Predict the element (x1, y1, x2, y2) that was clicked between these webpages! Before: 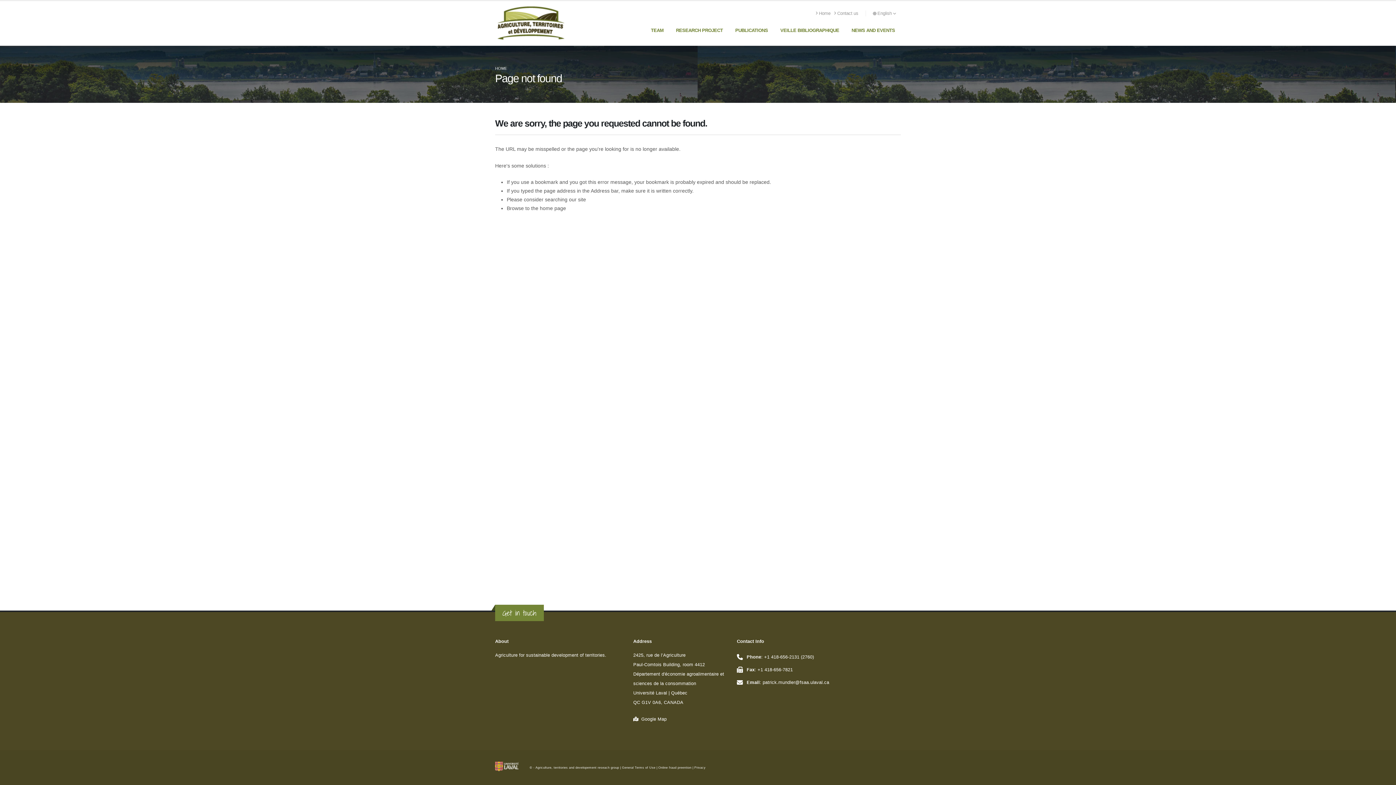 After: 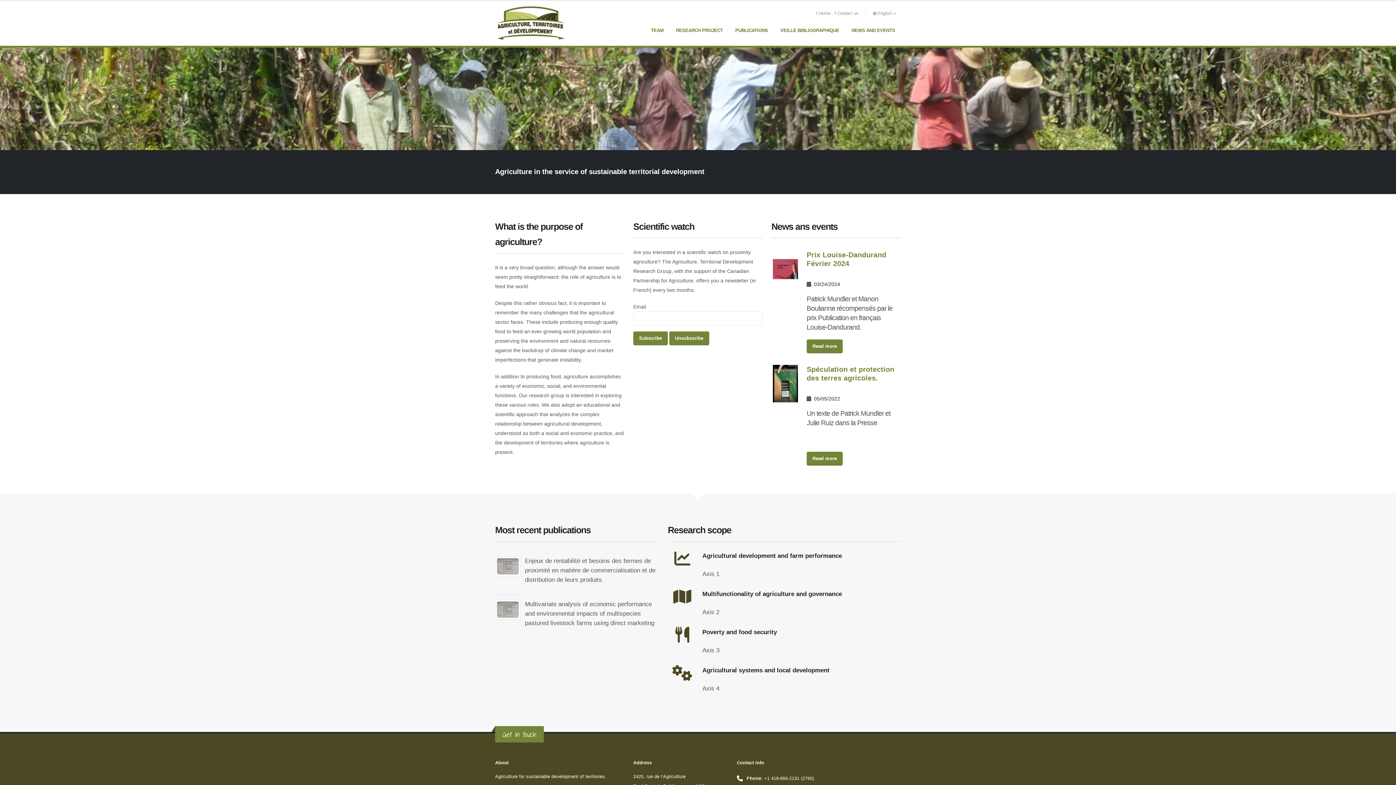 Action: bbox: (495, 66, 507, 70) label: HOME